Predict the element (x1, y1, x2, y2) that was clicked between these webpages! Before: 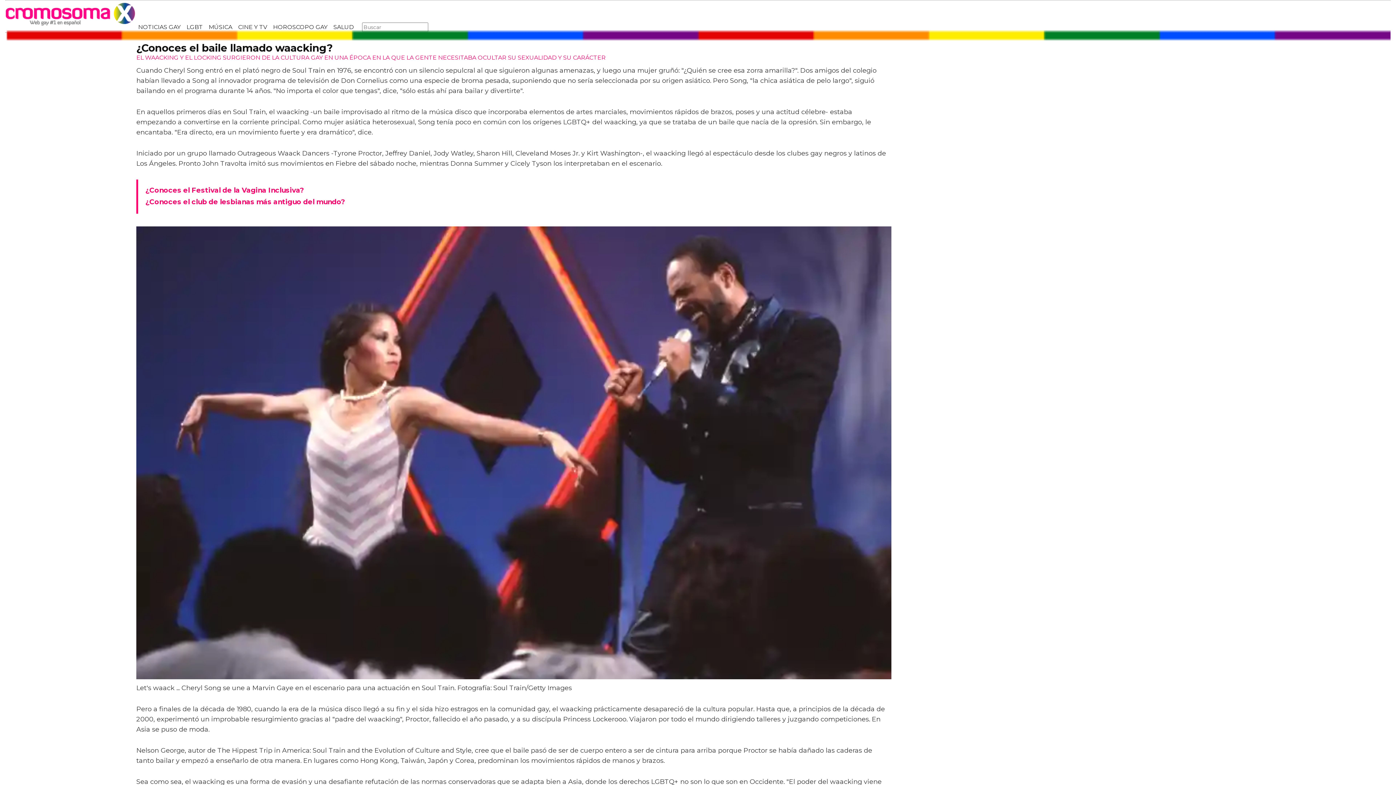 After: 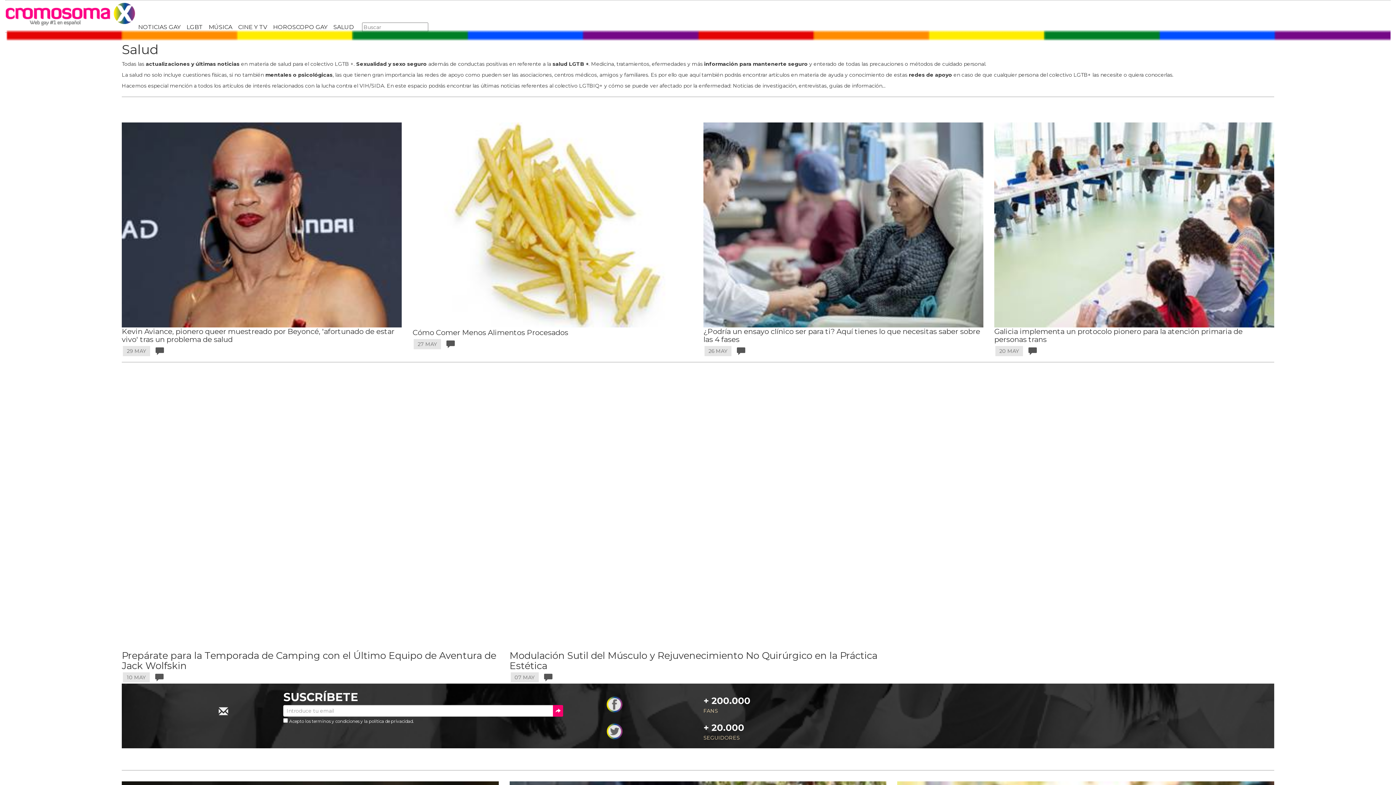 Action: bbox: (330, 20, 356, 32) label: SALUD